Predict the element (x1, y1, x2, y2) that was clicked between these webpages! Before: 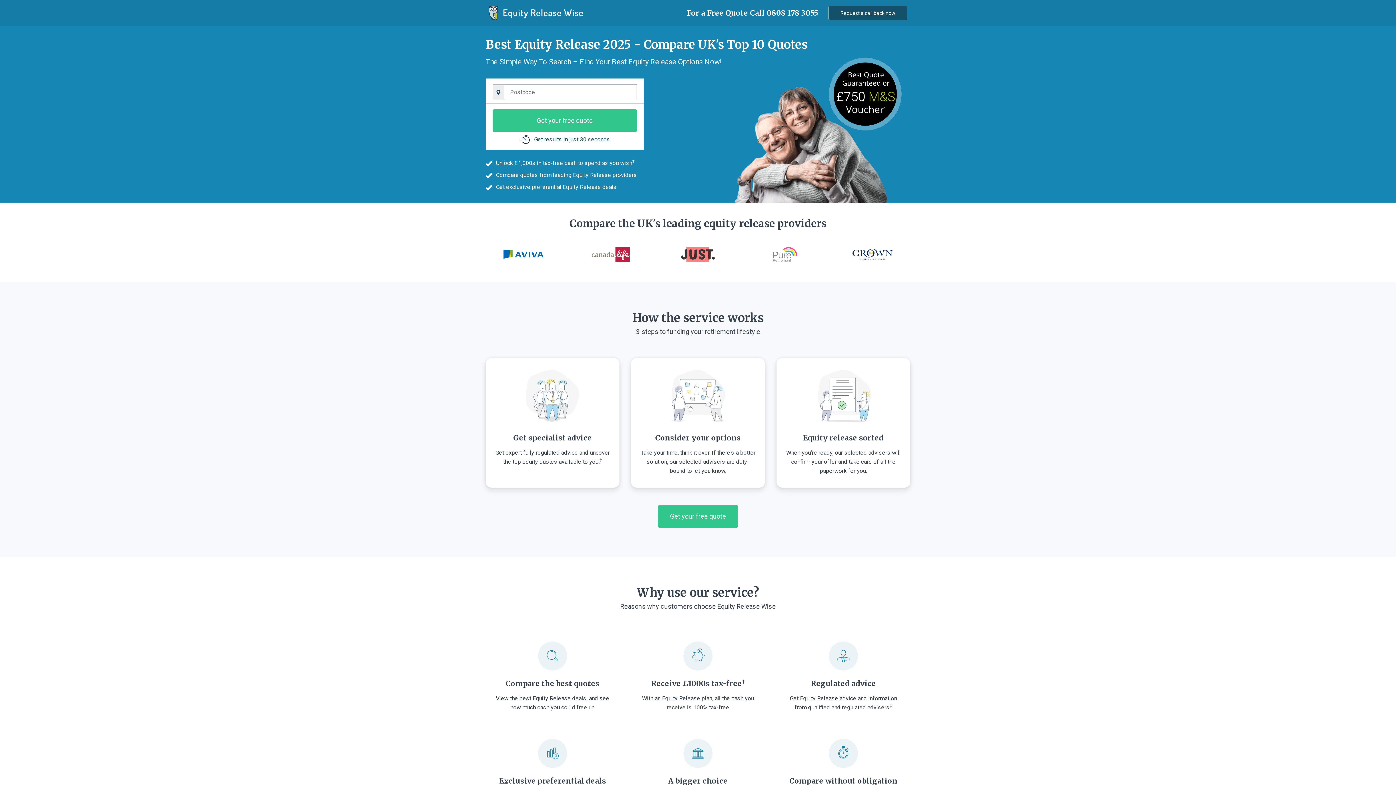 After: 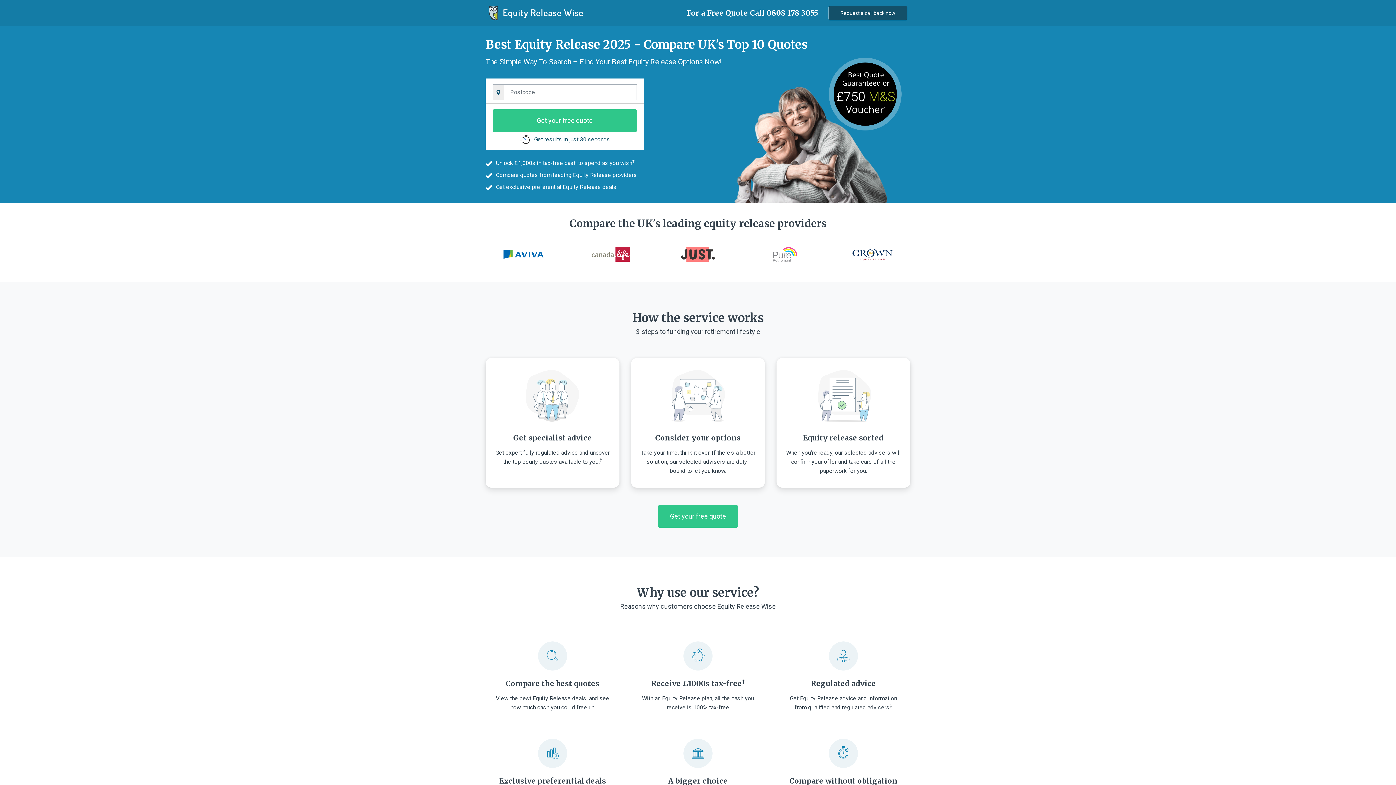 Action: bbox: (488, 5, 582, 20)